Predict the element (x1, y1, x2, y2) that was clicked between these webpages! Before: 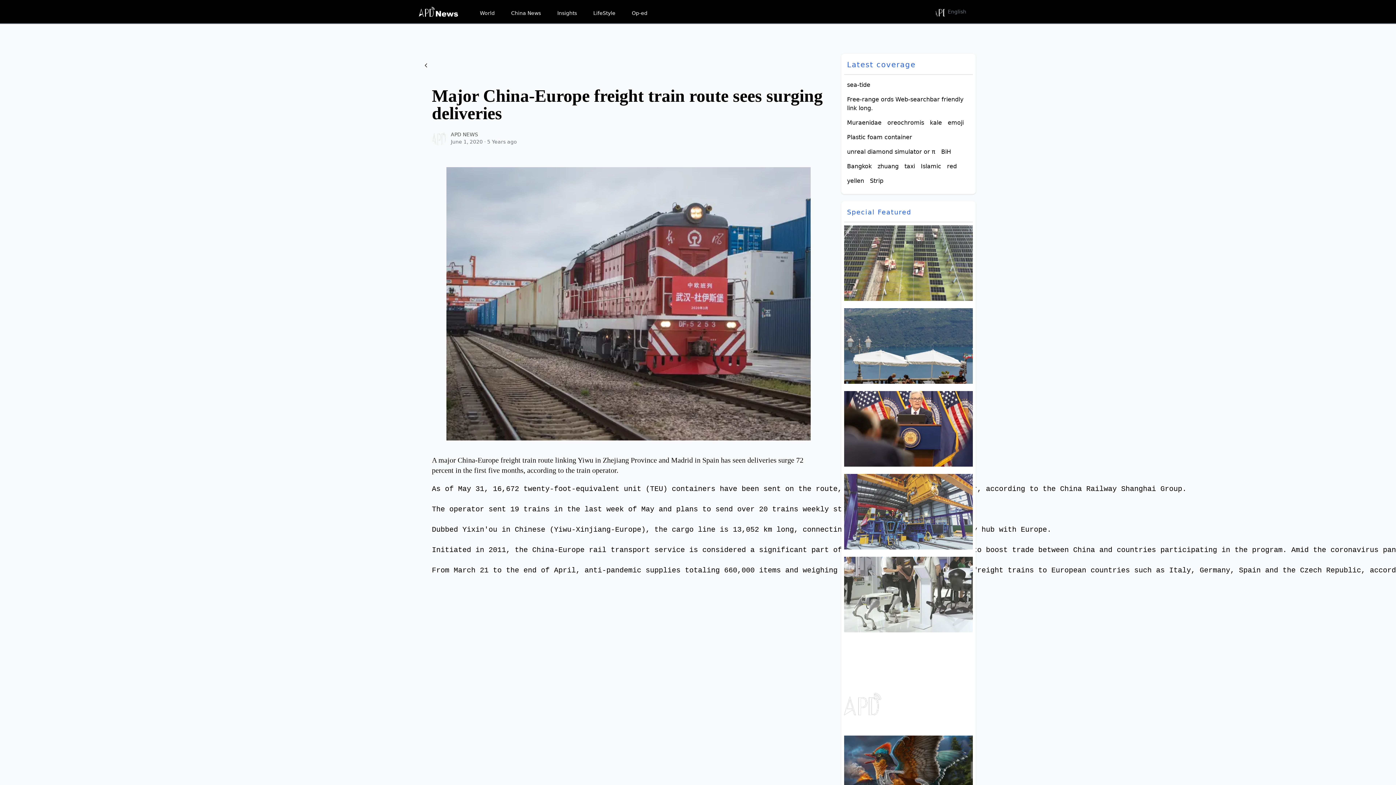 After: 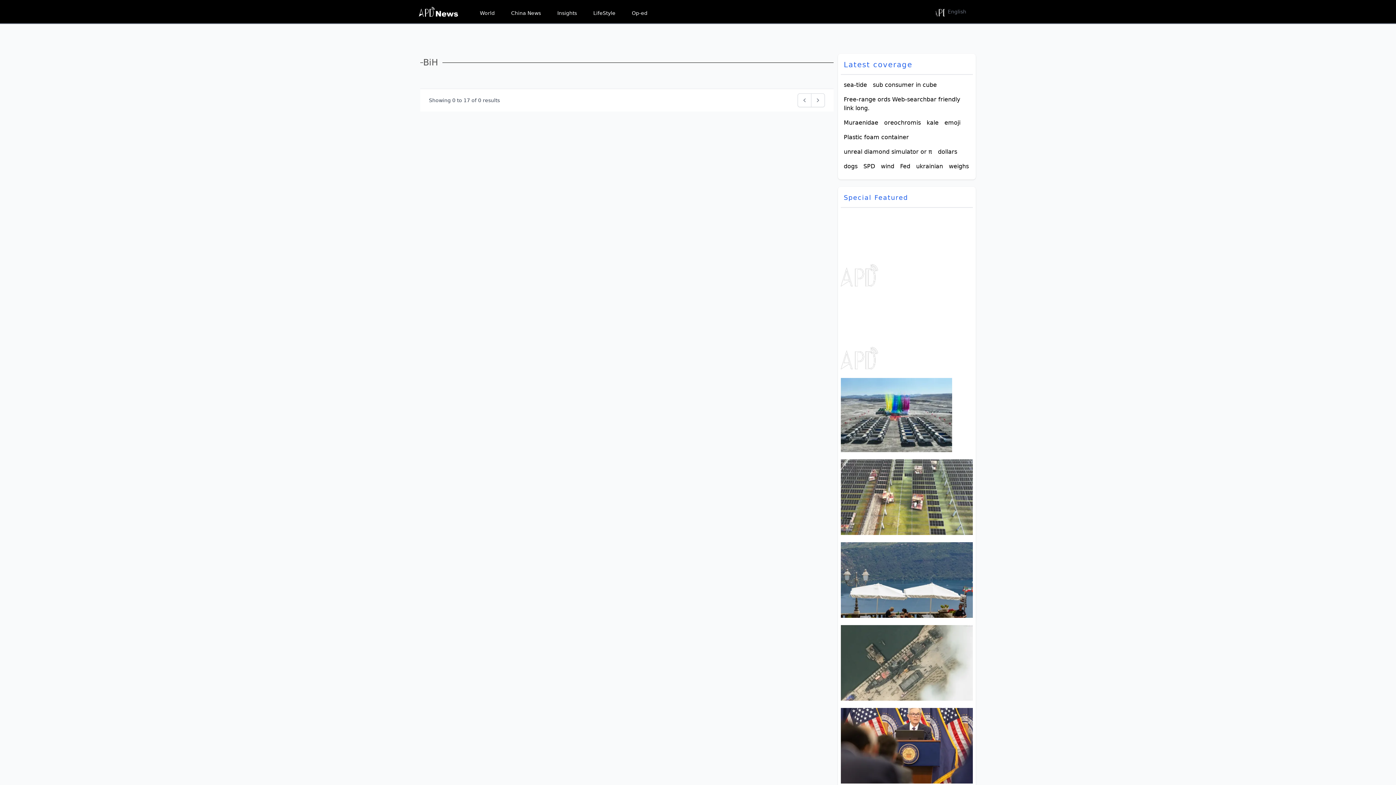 Action: bbox: (941, 147, 951, 156) label: BiH